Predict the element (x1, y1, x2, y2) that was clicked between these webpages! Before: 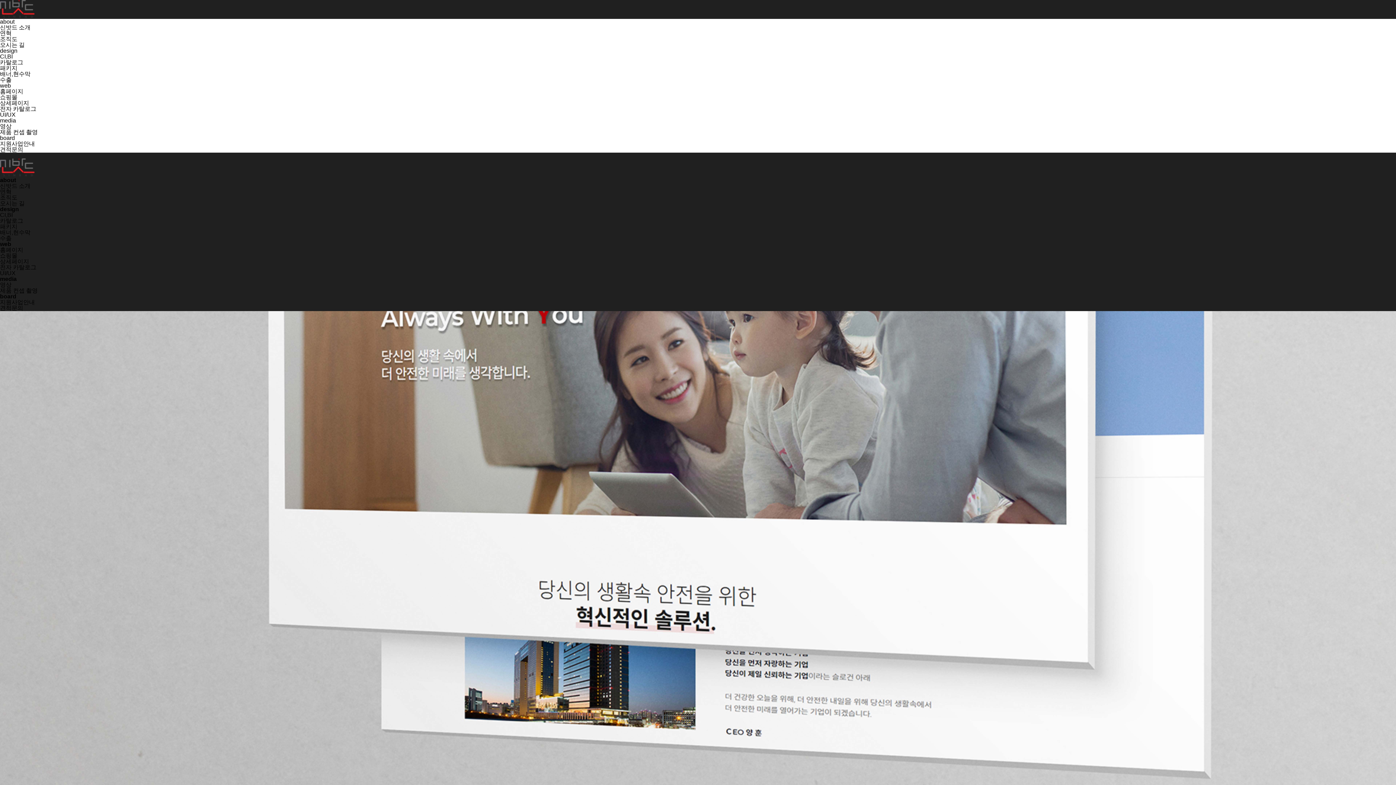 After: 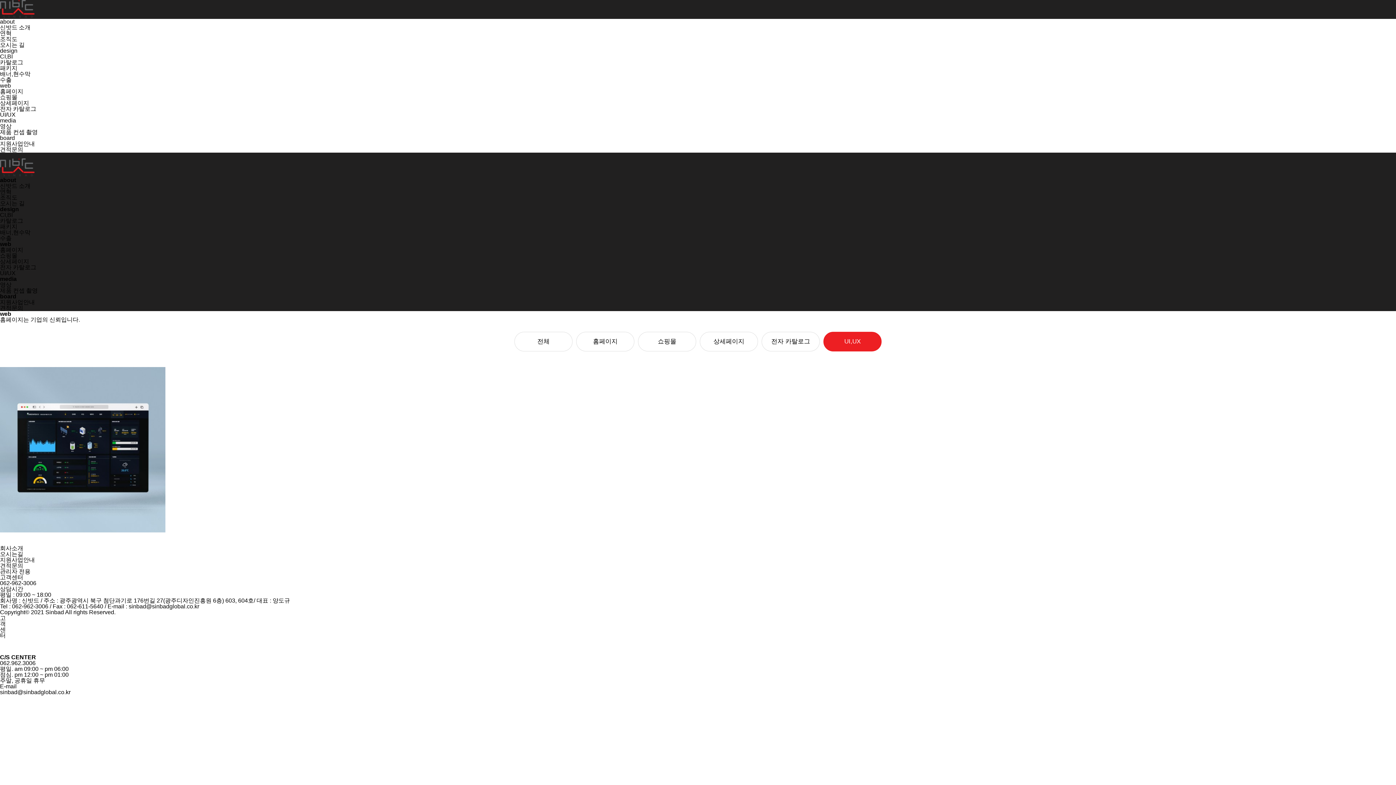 Action: label: UI/UX bbox: (0, 270, 15, 276)